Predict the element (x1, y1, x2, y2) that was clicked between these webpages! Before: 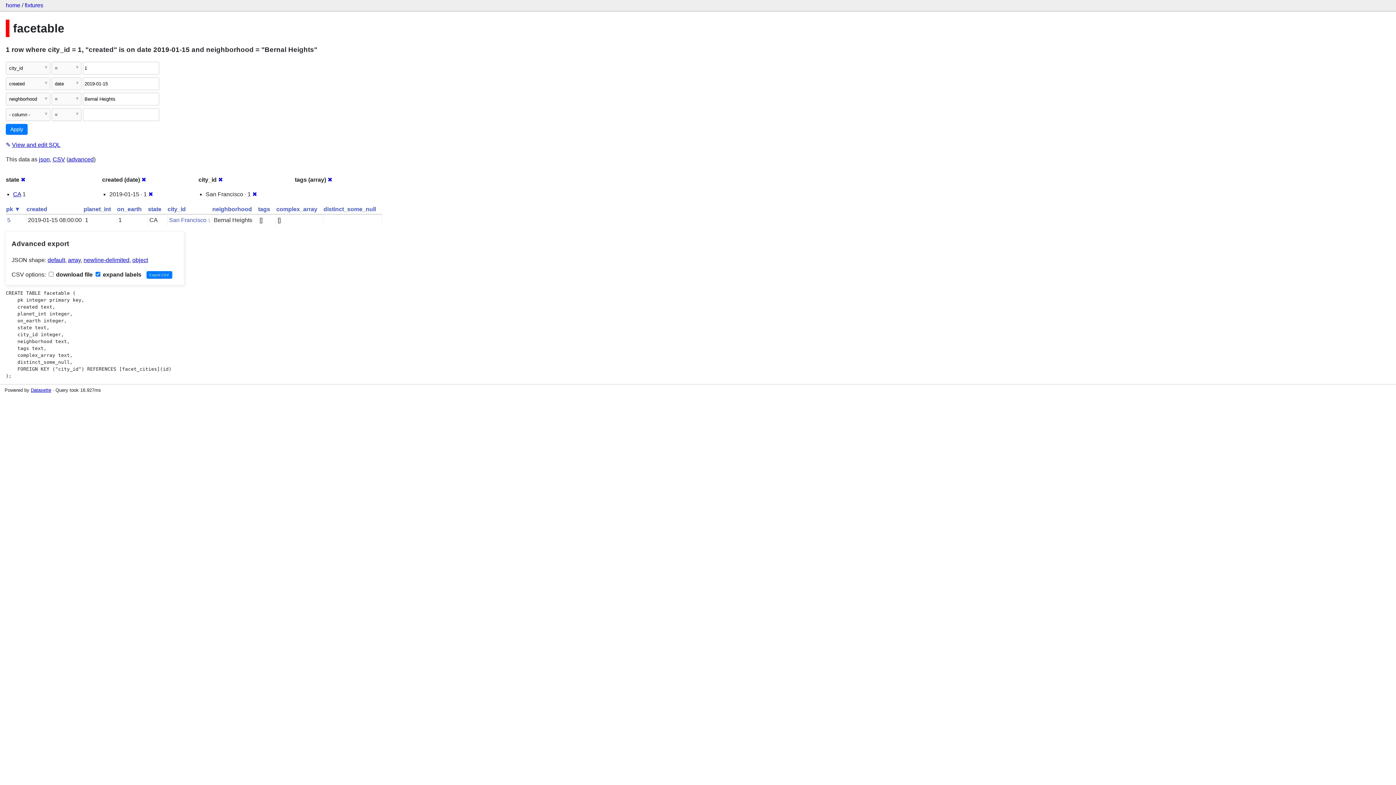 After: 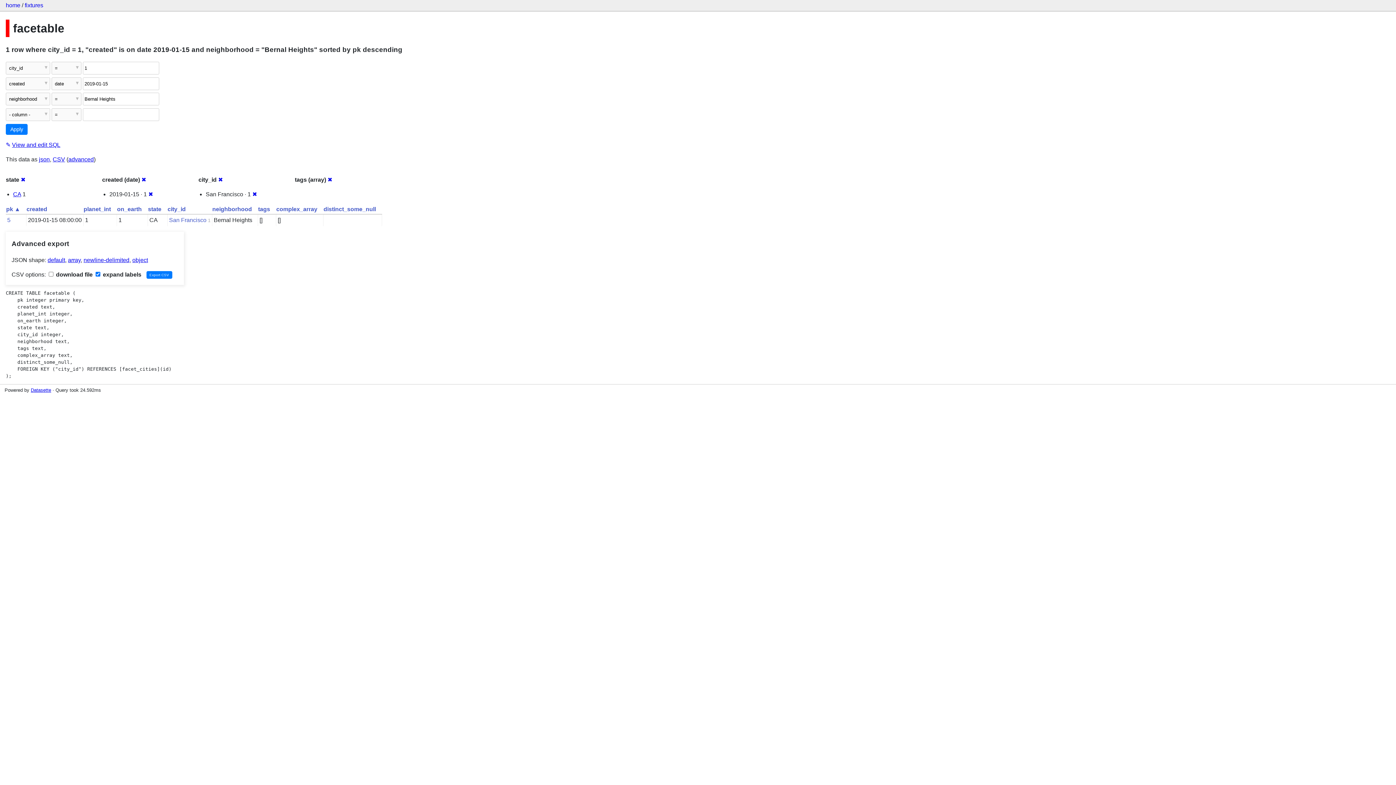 Action: label: pk ▼ bbox: (6, 206, 20, 212)